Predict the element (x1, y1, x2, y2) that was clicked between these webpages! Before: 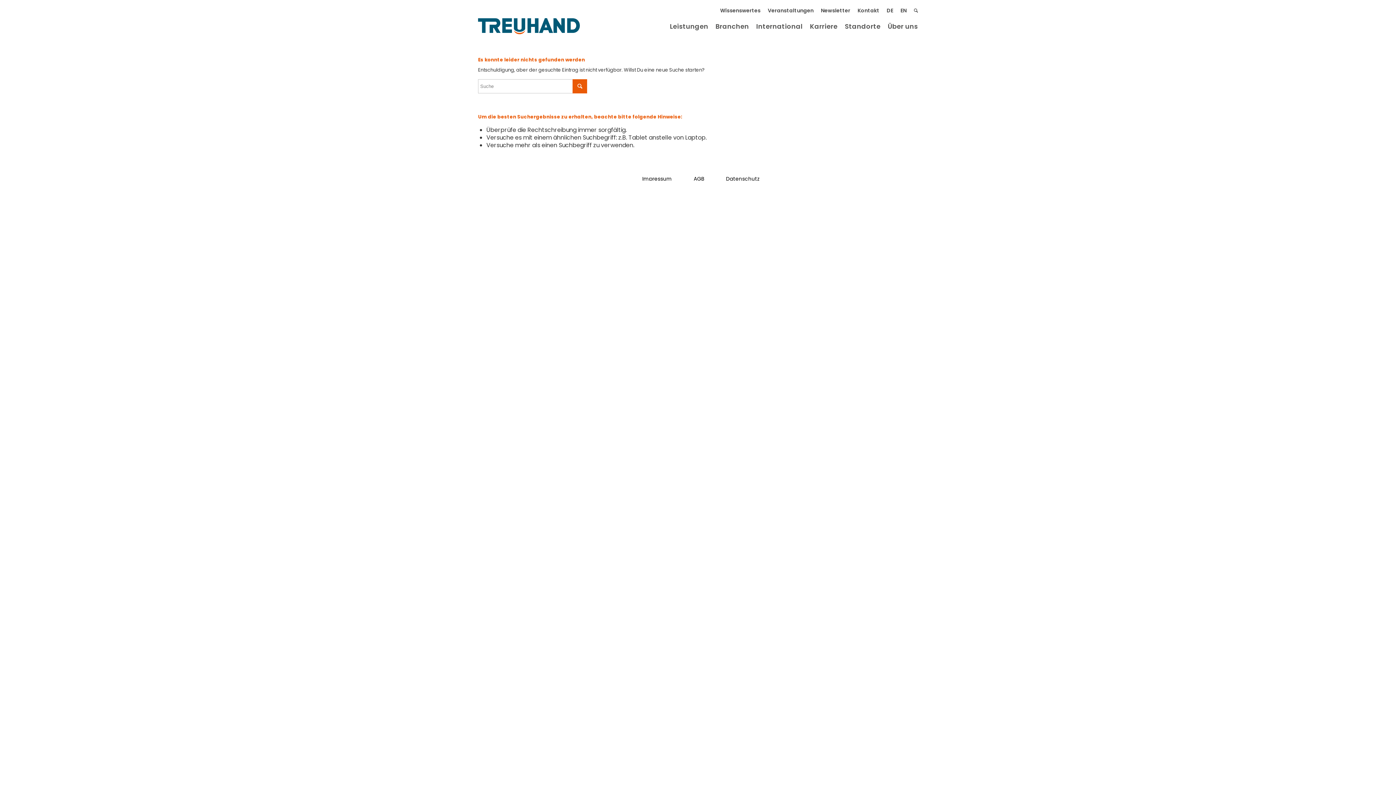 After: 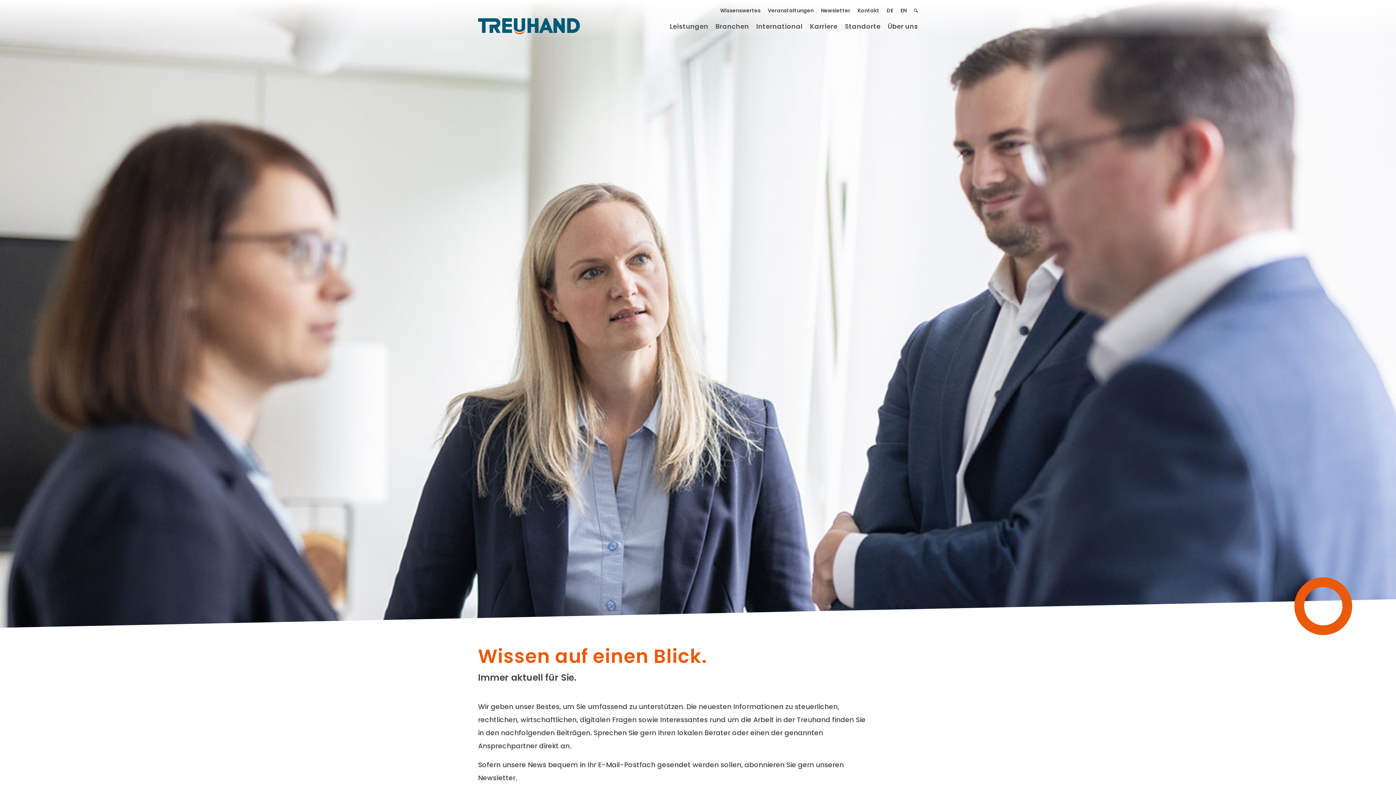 Action: label: Wissenswertes bbox: (720, 4, 760, 16)